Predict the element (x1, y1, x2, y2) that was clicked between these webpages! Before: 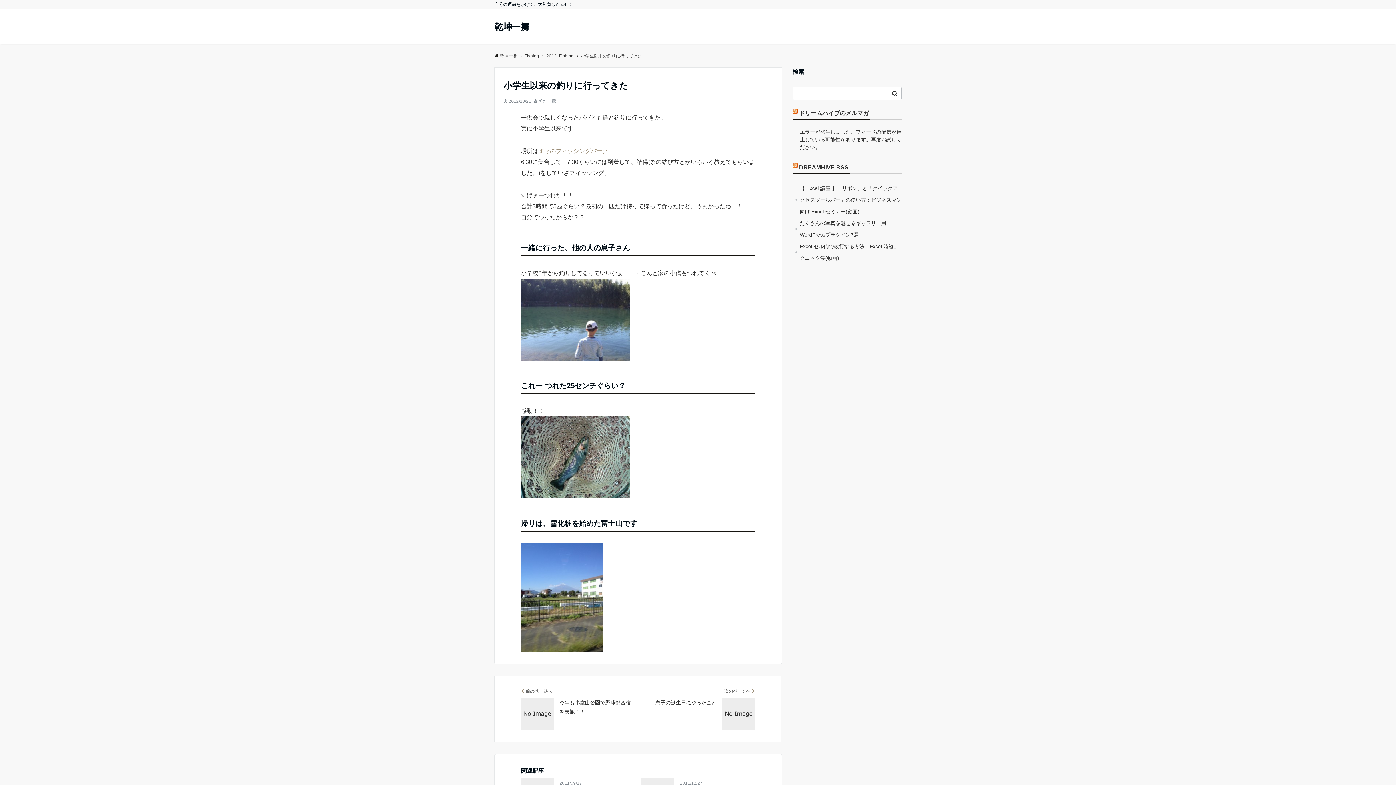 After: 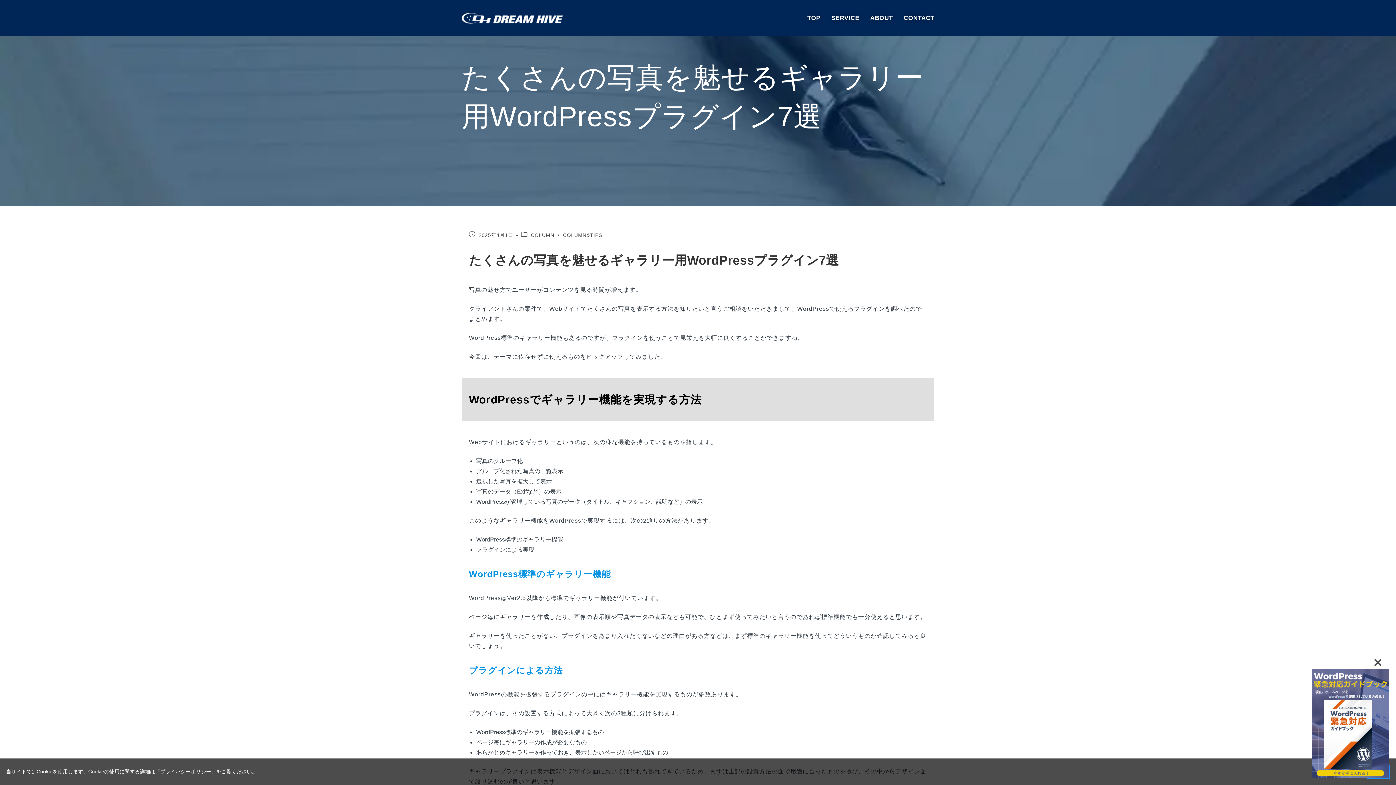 Action: label: たくさんの写真を魅せるギャラリー用WordPressプラグイン7選 bbox: (800, 217, 901, 240)